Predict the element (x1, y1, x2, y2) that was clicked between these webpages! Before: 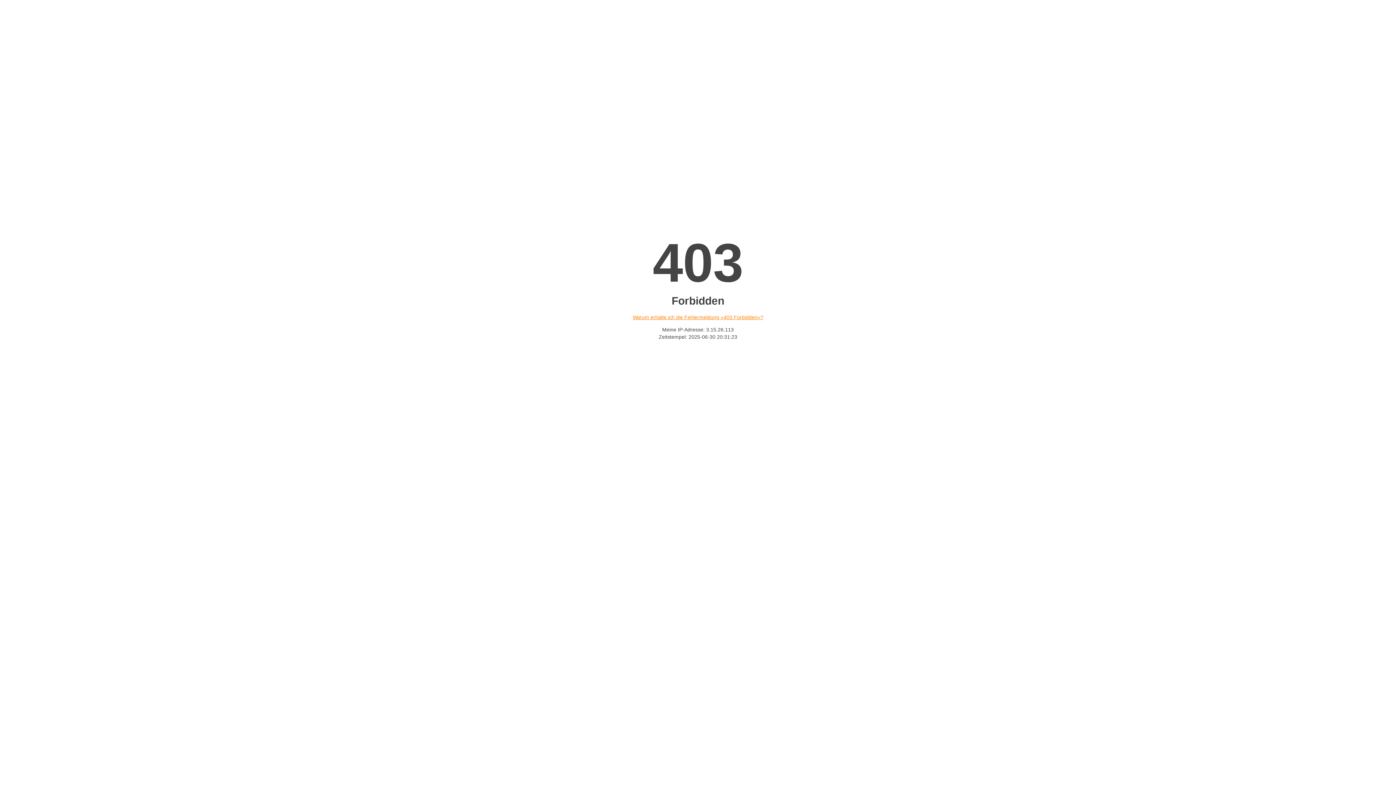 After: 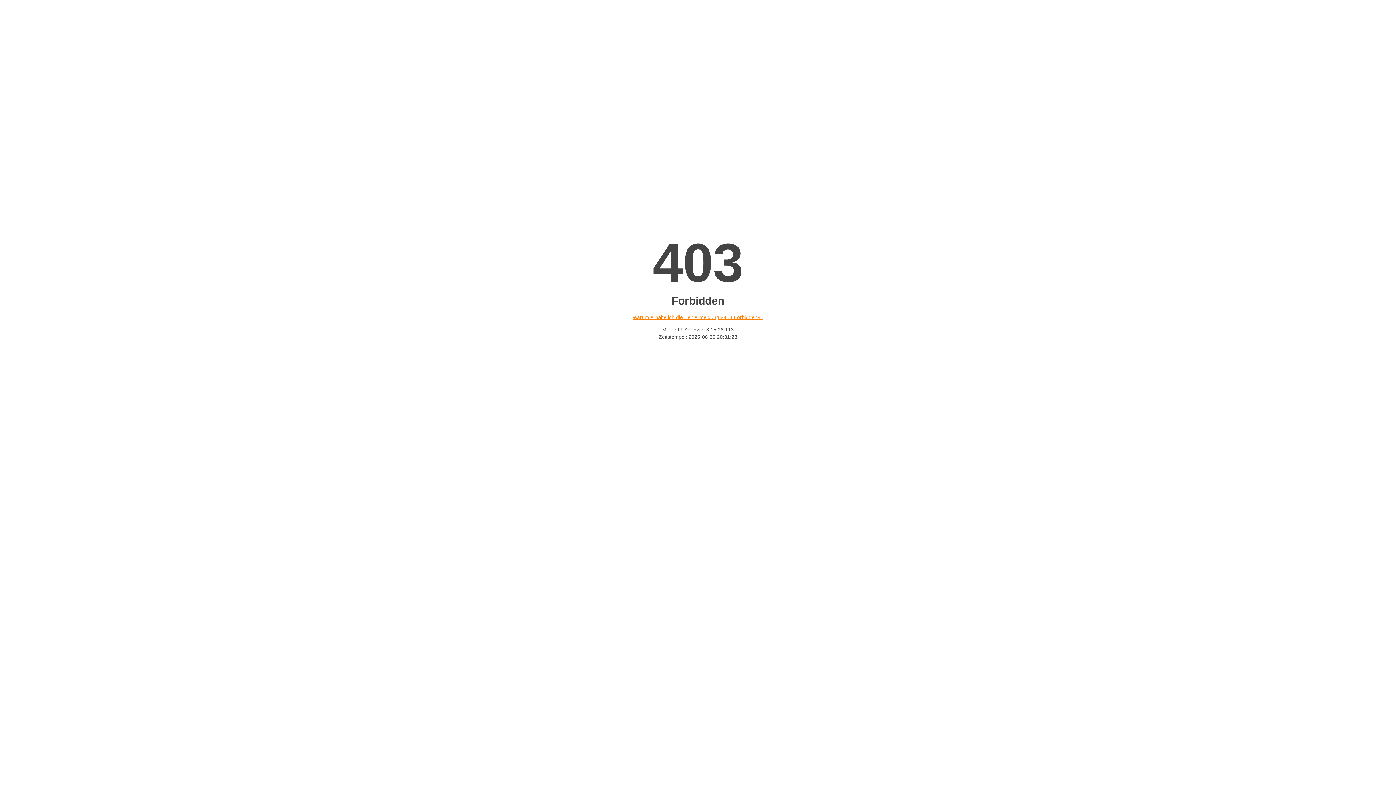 Action: bbox: (632, 314, 763, 320) label: Warum erhalte ich die Fehlermeldung «403 Forbidden»?